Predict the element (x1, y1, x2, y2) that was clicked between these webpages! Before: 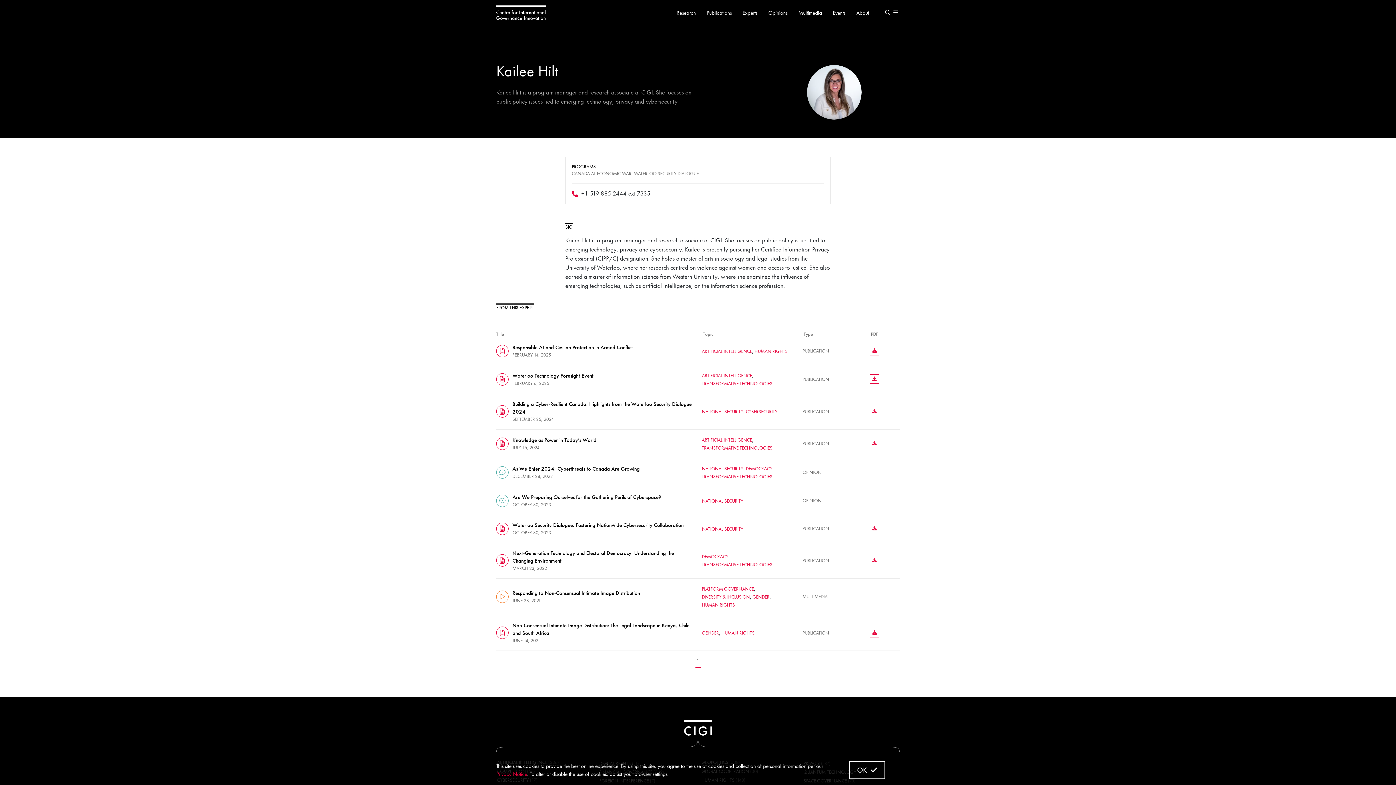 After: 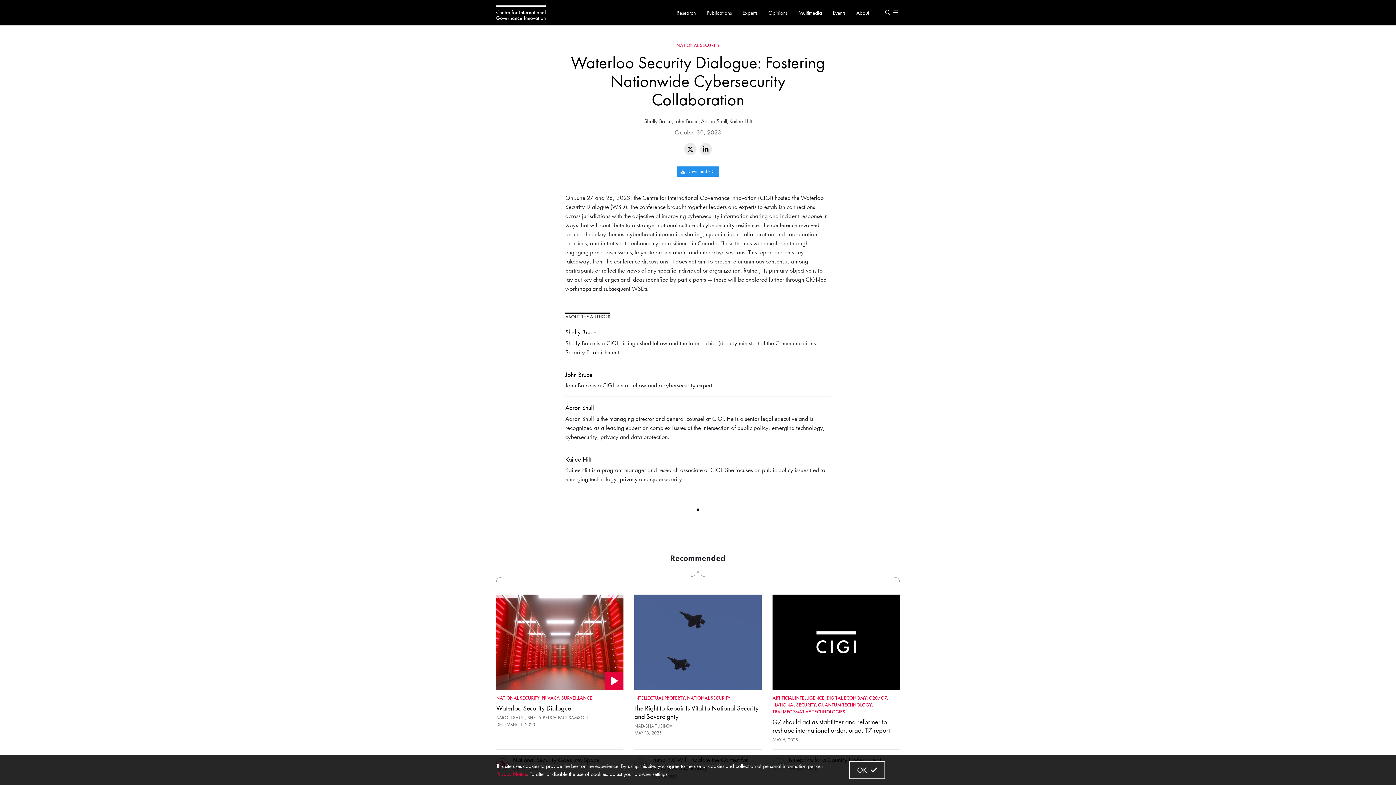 Action: bbox: (512, 521, 683, 528) label: Waterloo Security Dialogue: Fostering Nationwide Cybersecurity Collaboration